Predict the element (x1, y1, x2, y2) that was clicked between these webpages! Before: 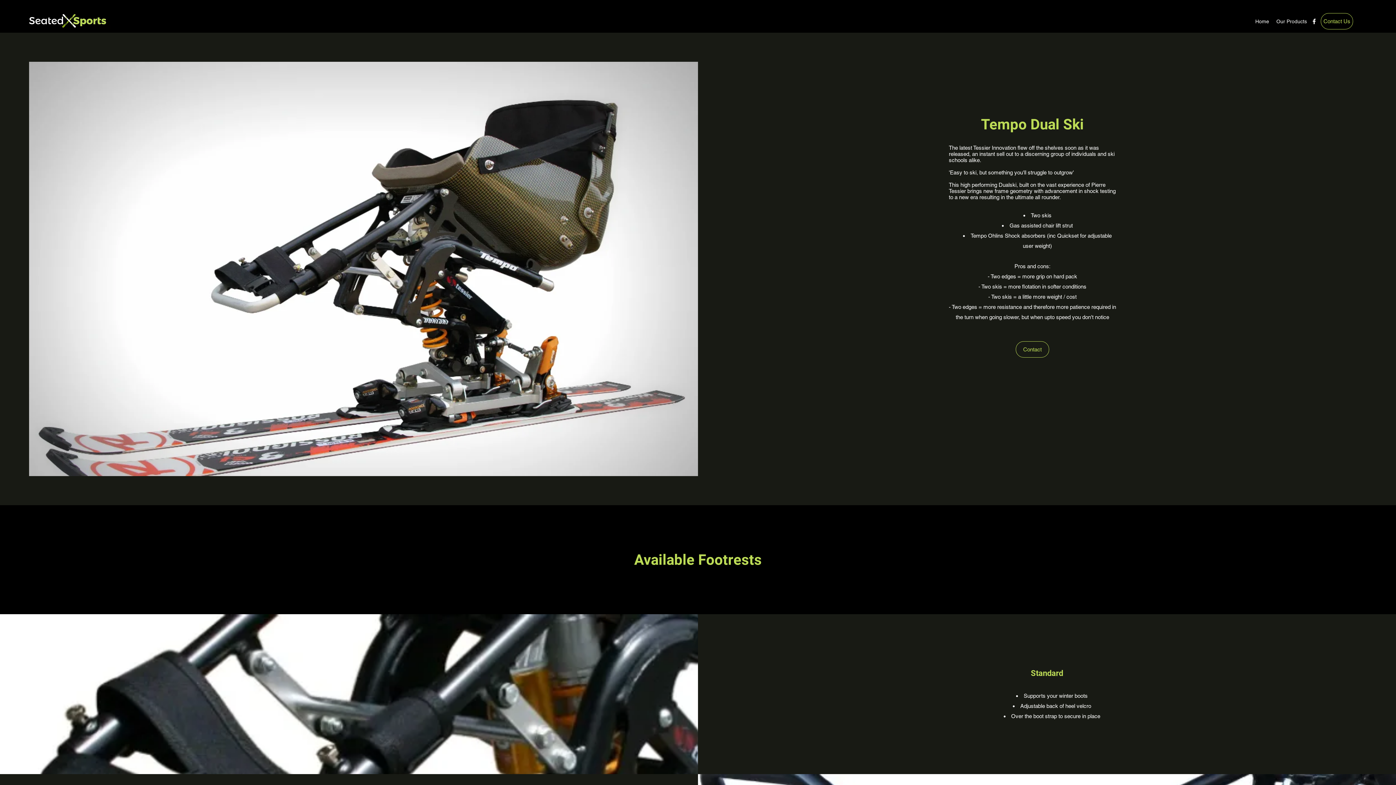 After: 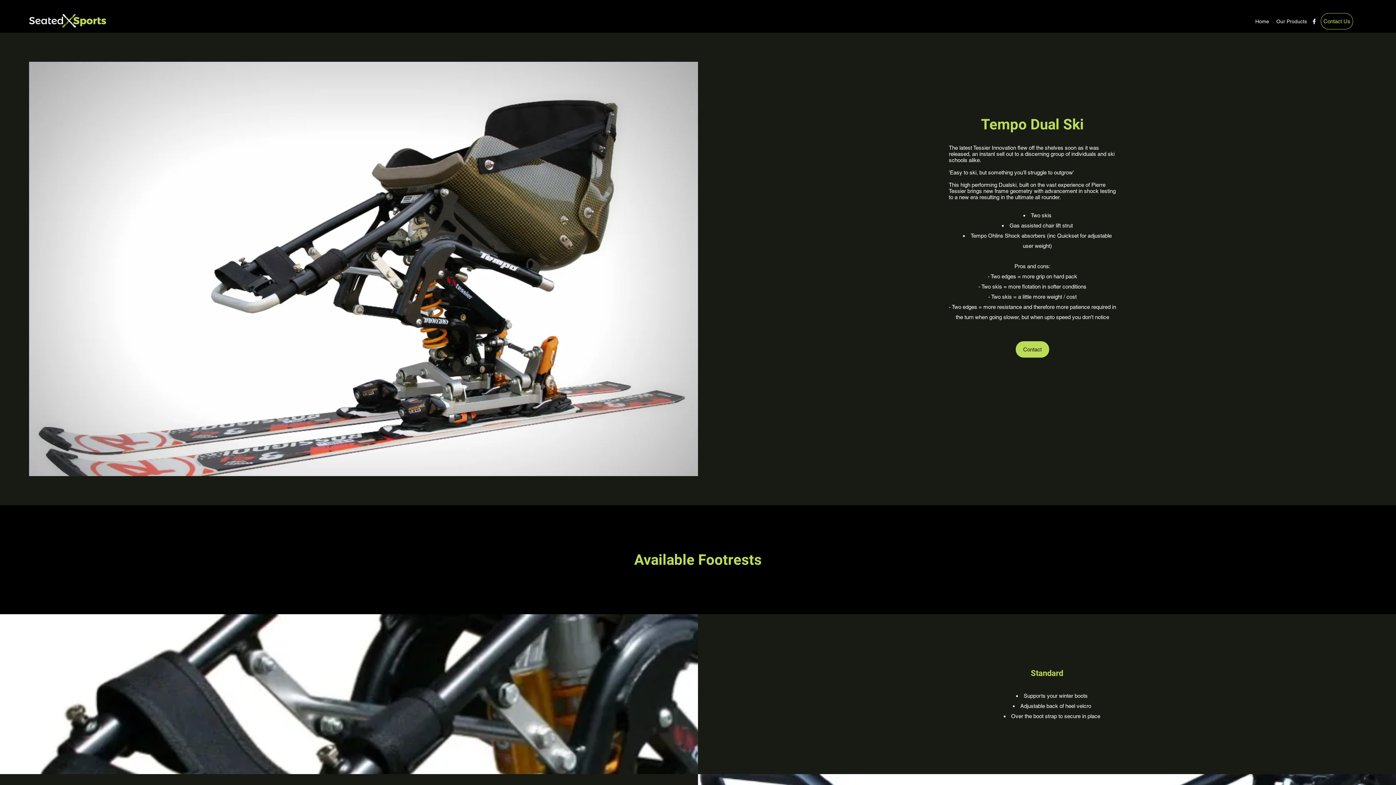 Action: bbox: (1016, 341, 1049, 357) label: Contact